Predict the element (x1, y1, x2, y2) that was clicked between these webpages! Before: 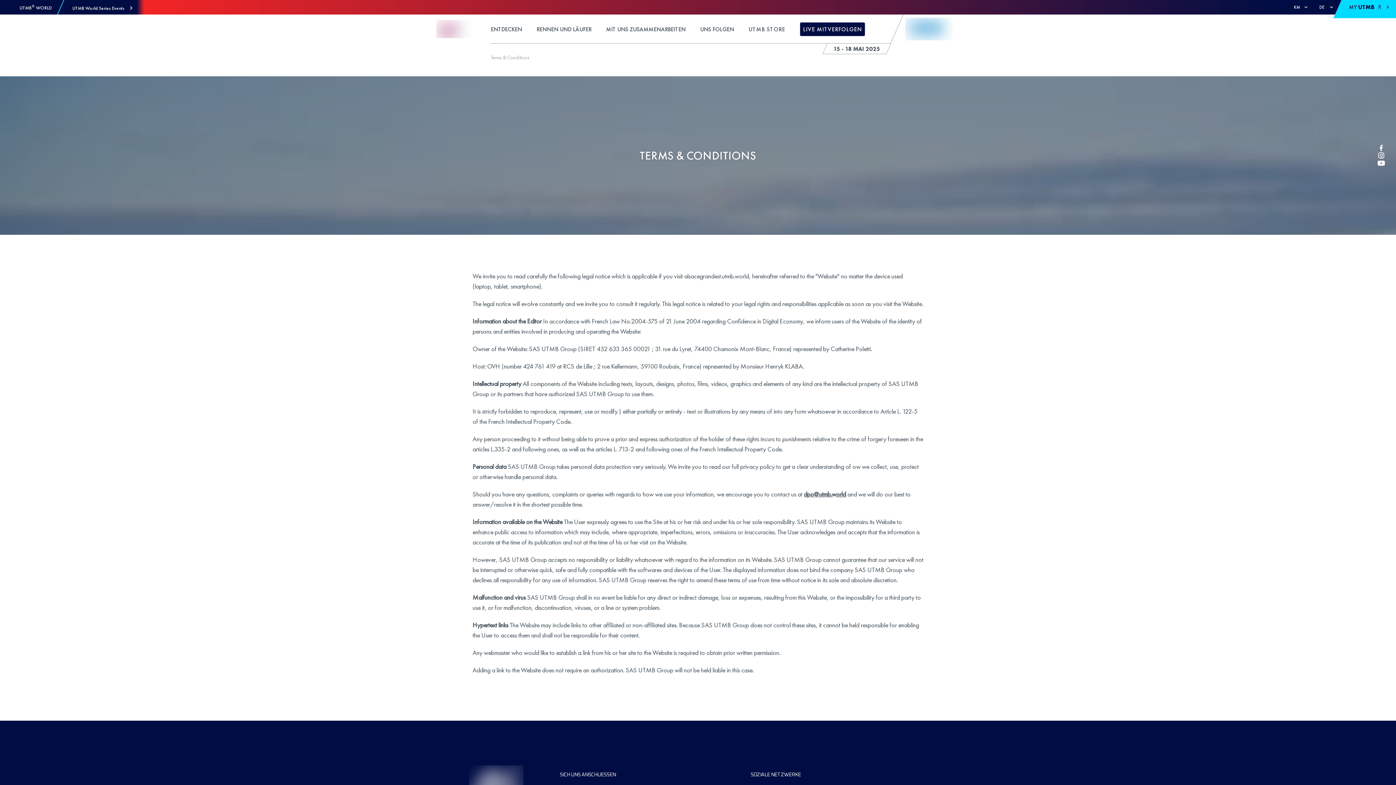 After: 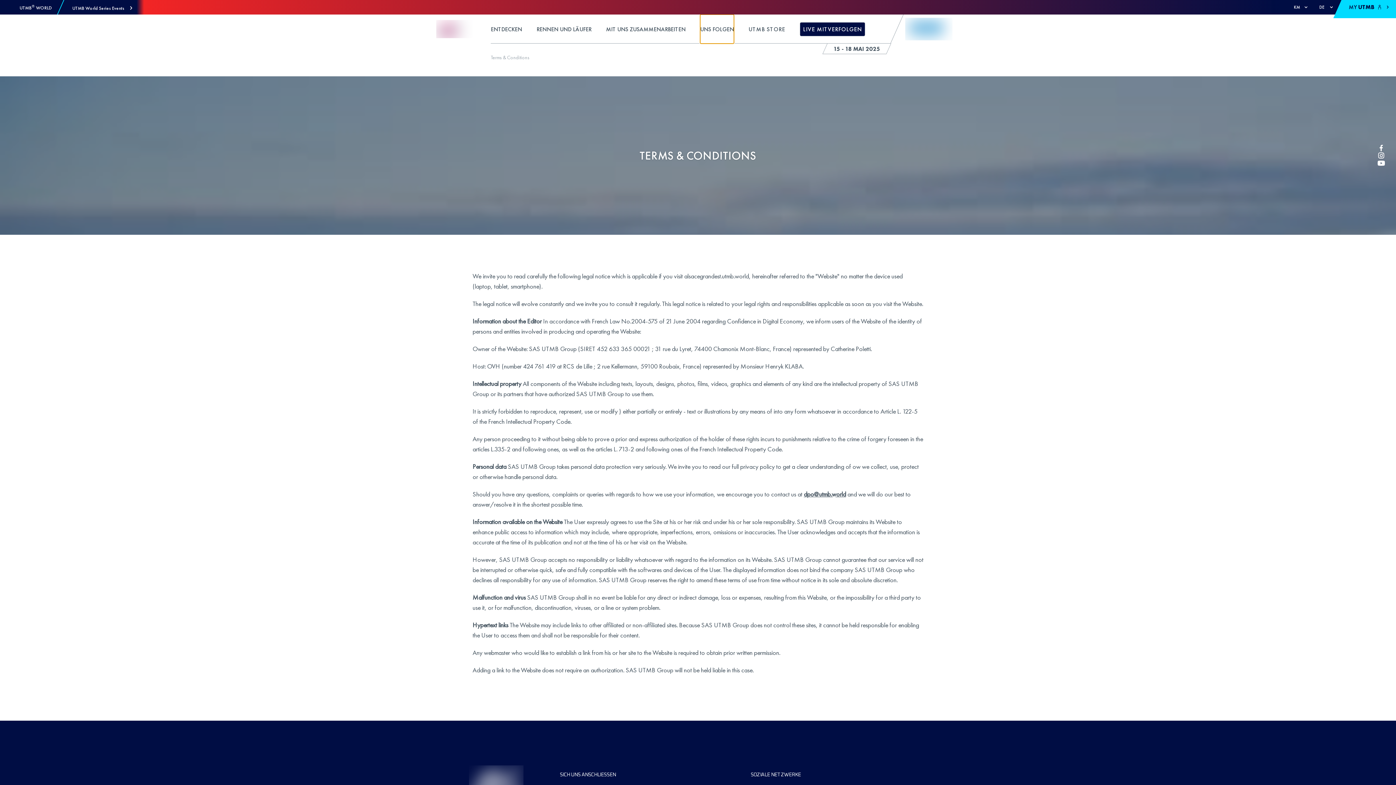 Action: label: UNS FOLGEN bbox: (700, 14, 734, 43)